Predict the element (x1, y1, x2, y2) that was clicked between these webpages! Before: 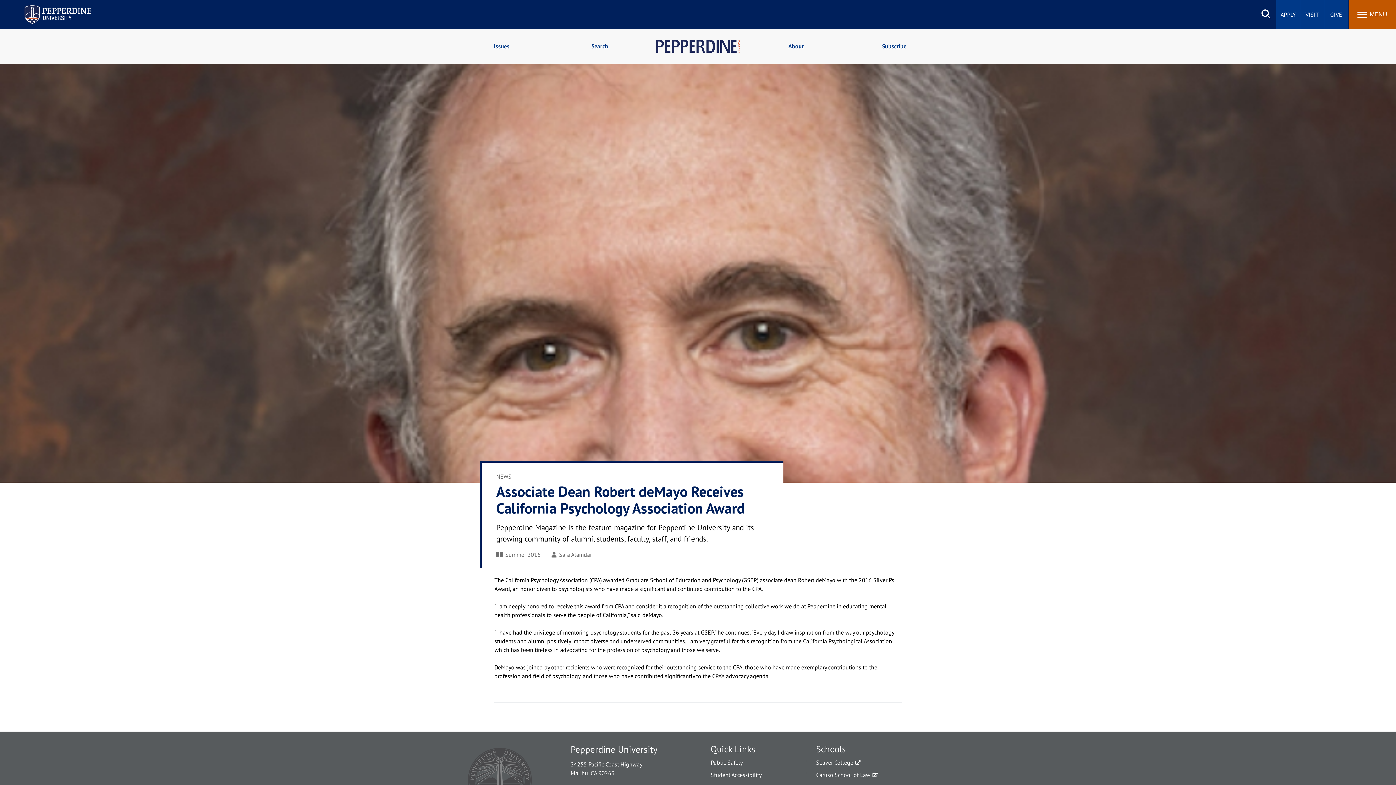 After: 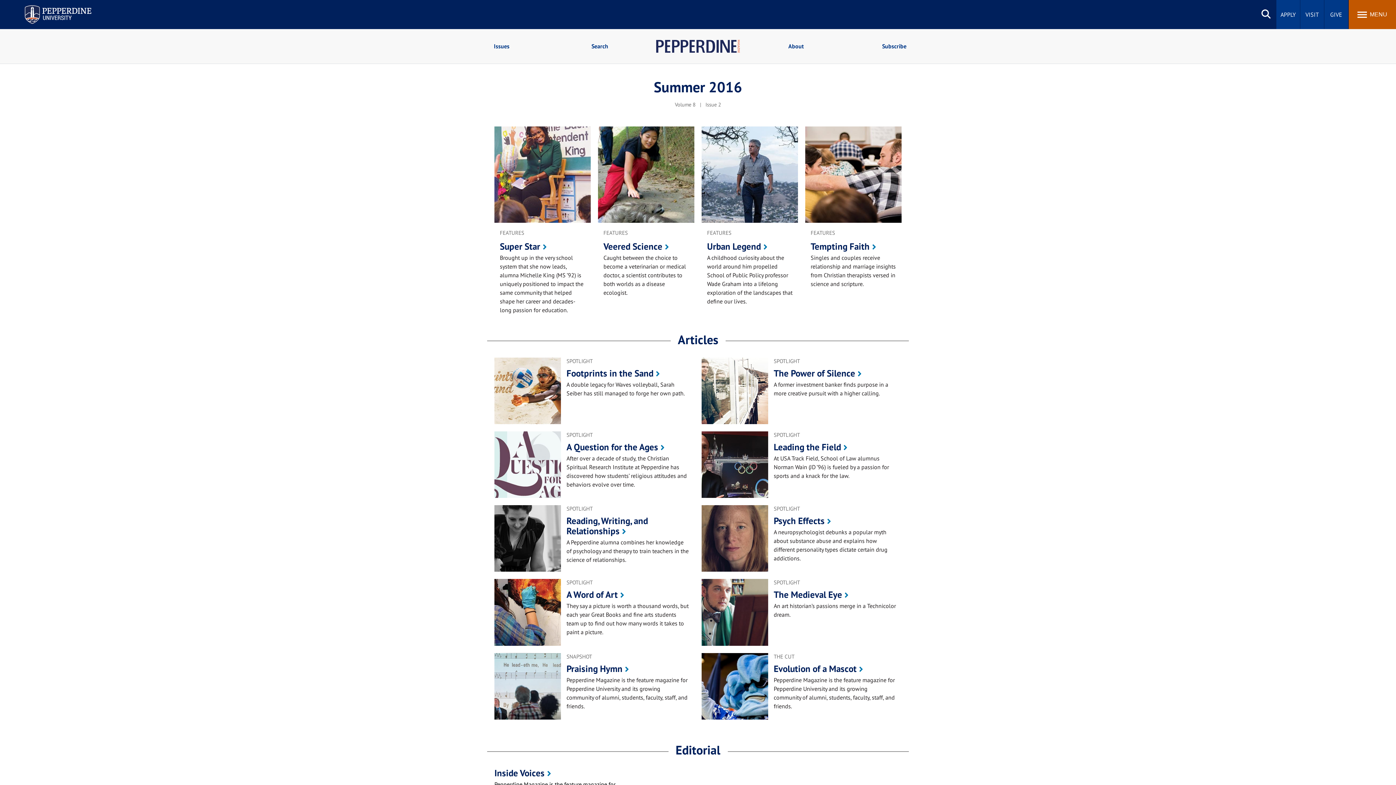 Action: bbox: (496, 551, 540, 558) label: Summer 2016